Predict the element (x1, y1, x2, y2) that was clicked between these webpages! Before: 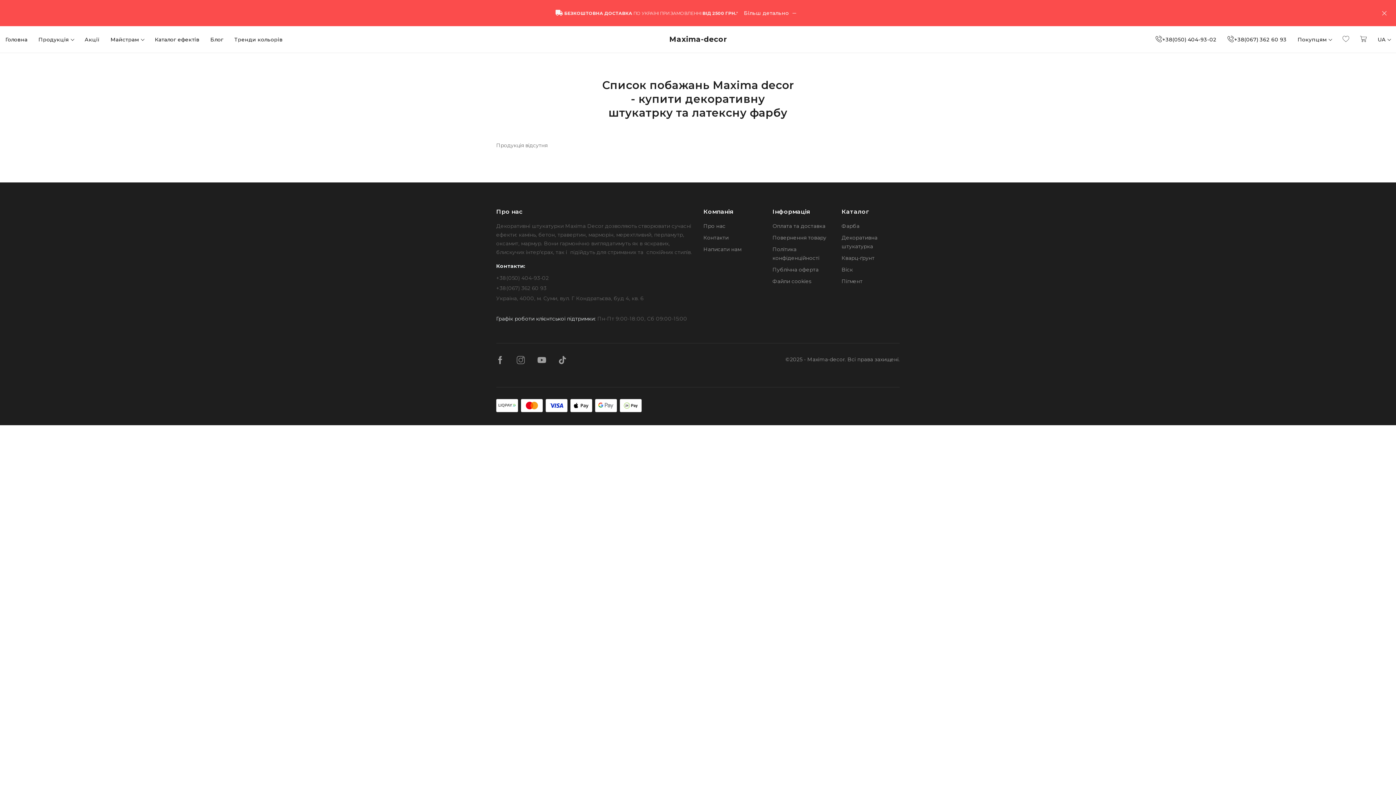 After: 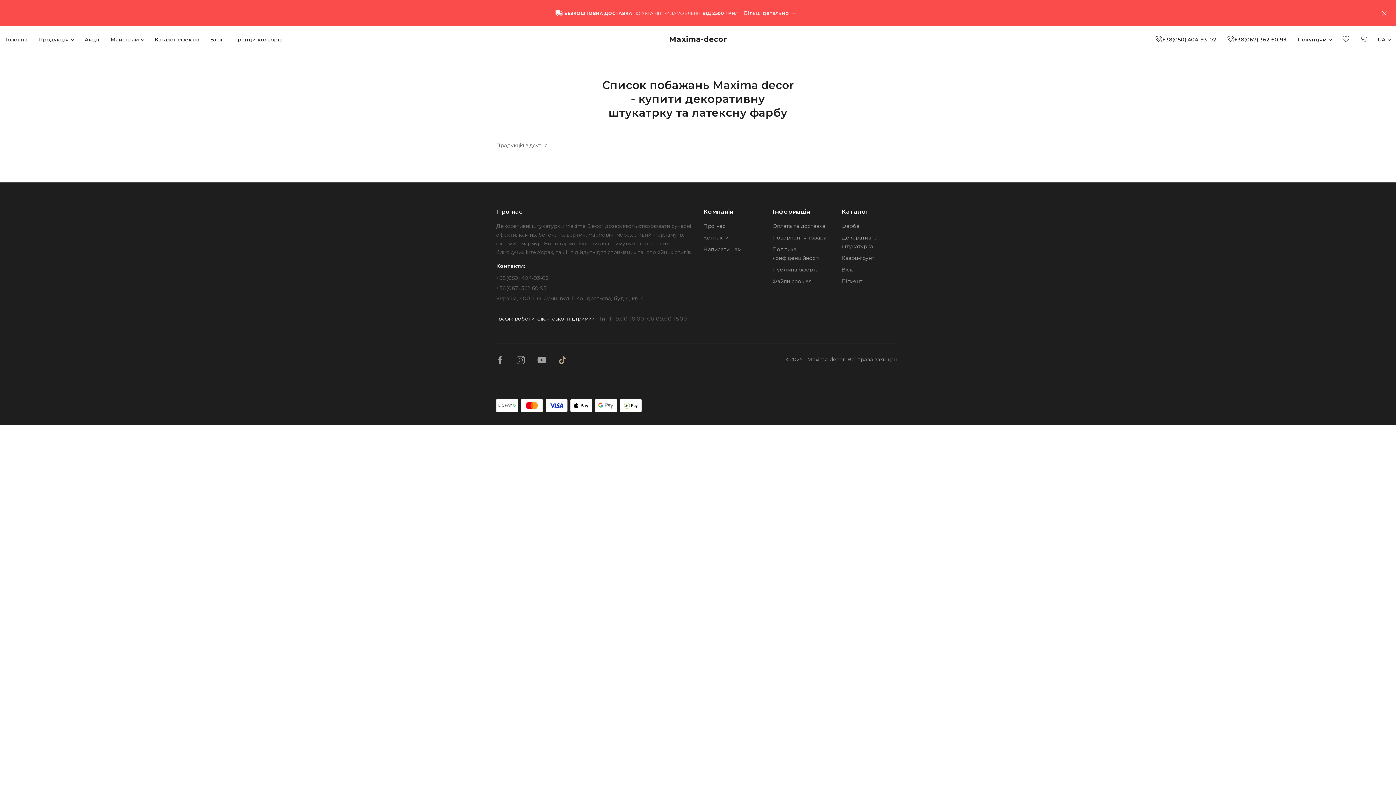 Action: bbox: (559, 358, 566, 364)